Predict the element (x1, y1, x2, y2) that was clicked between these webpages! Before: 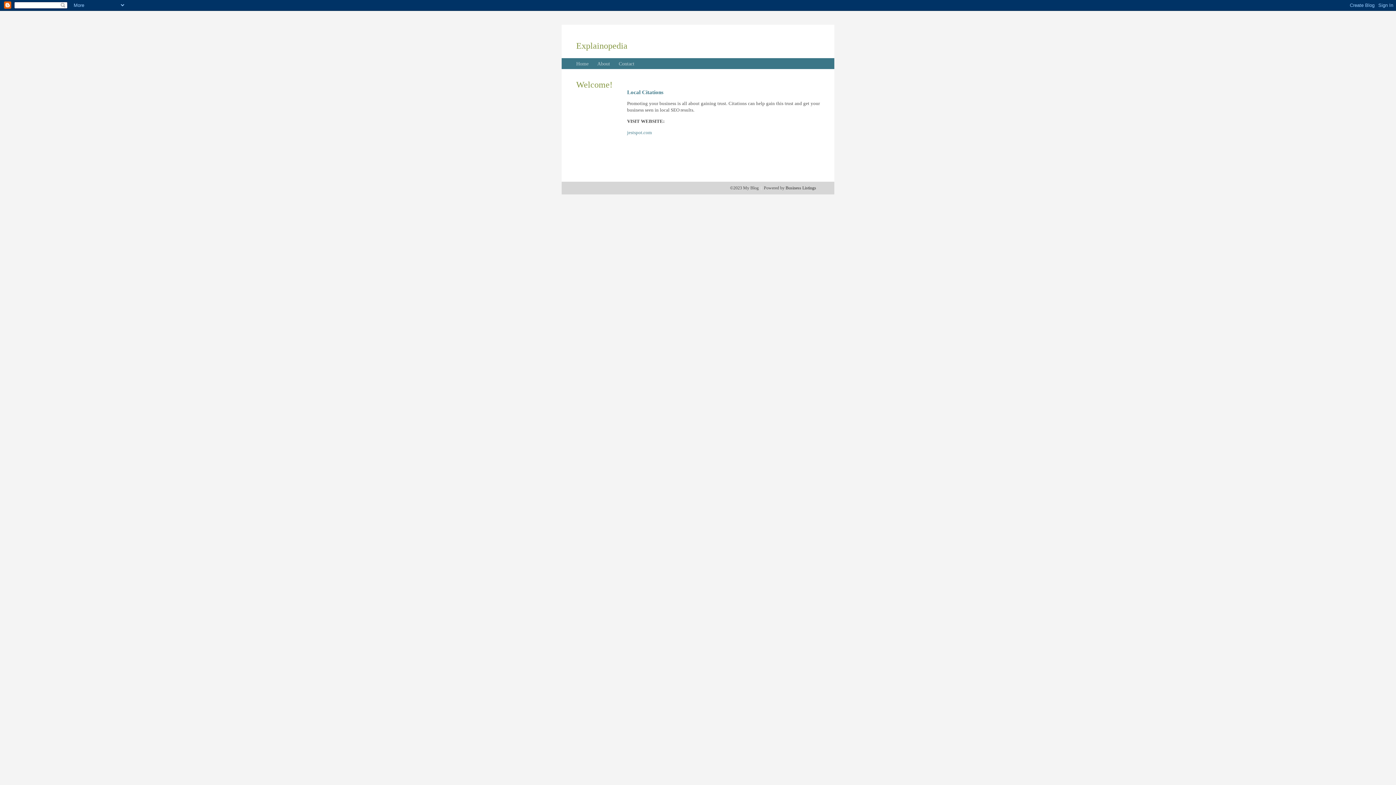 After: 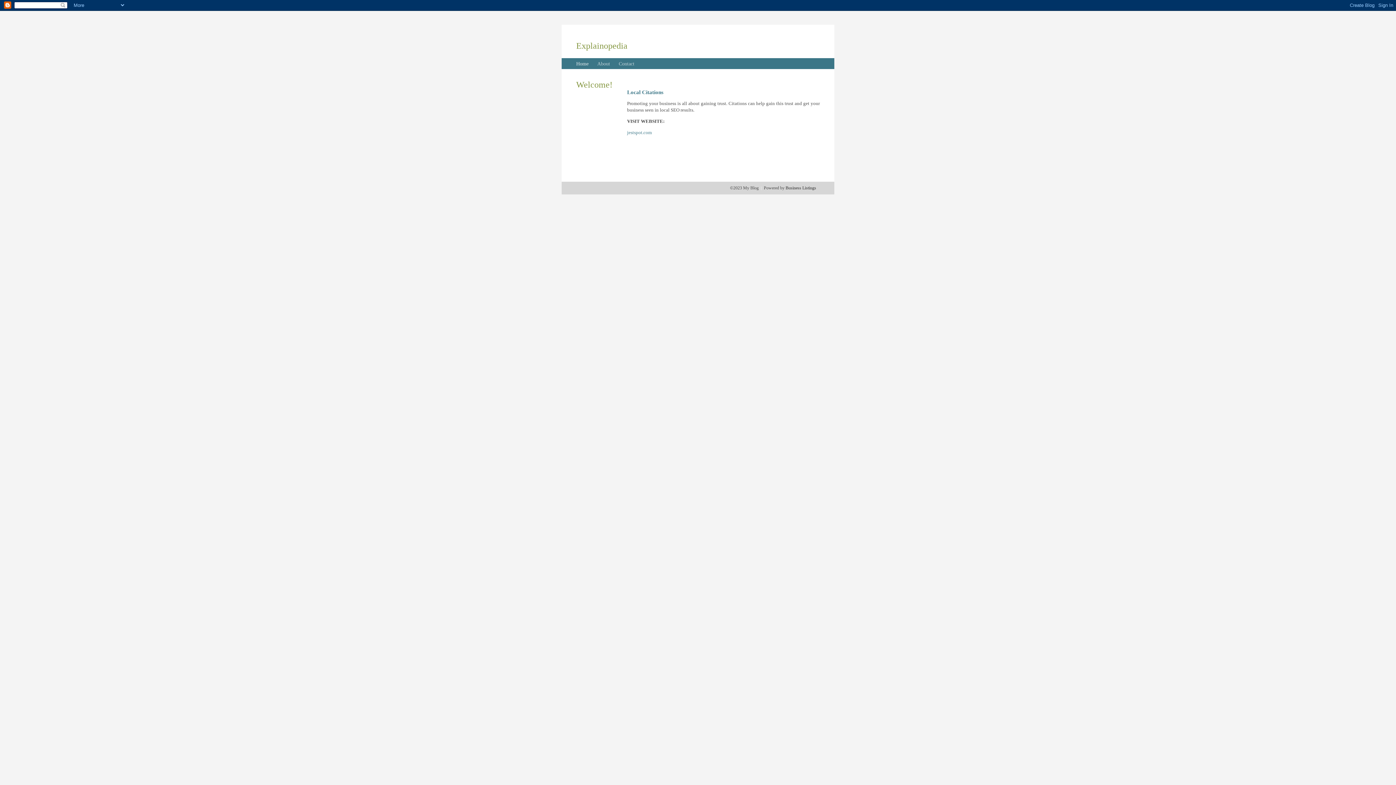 Action: bbox: (576, 61, 588, 66) label: Home